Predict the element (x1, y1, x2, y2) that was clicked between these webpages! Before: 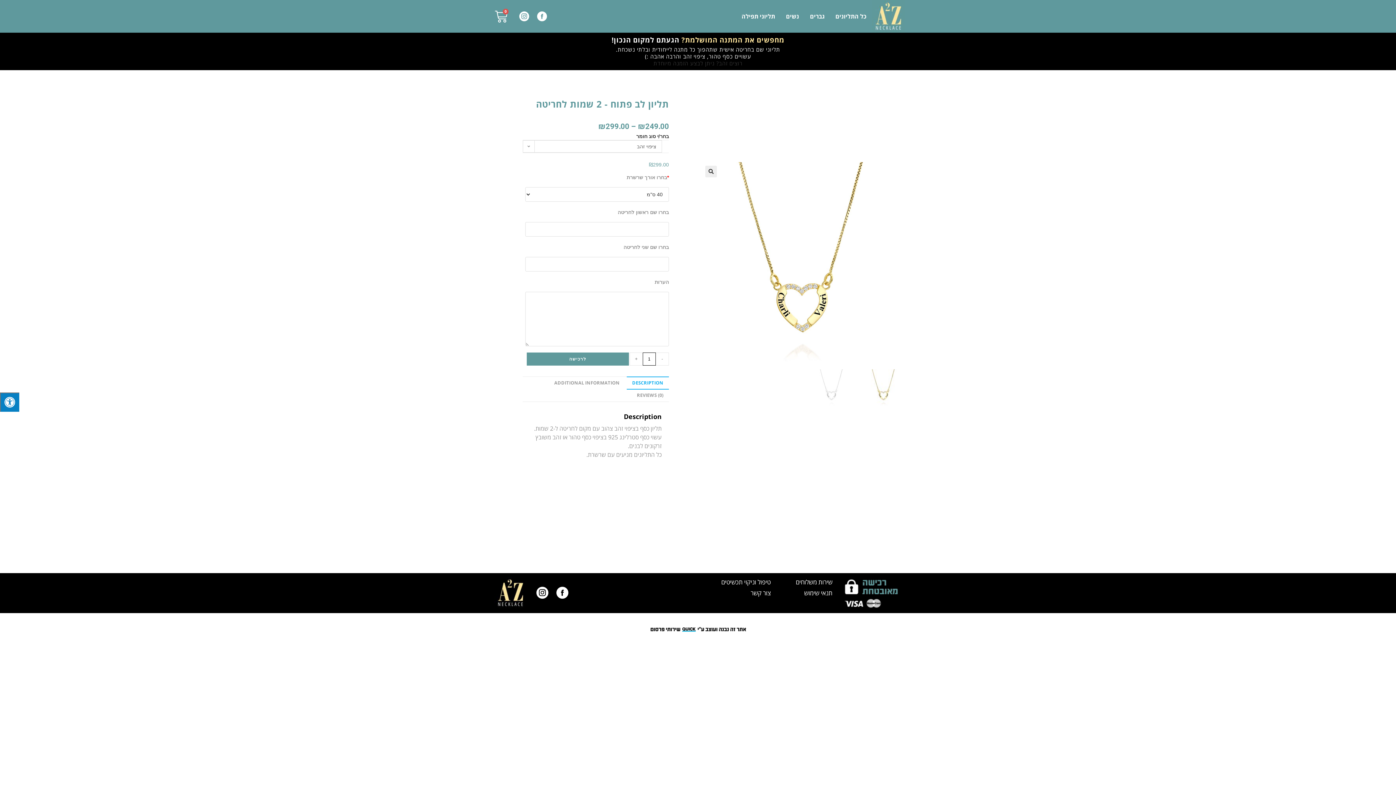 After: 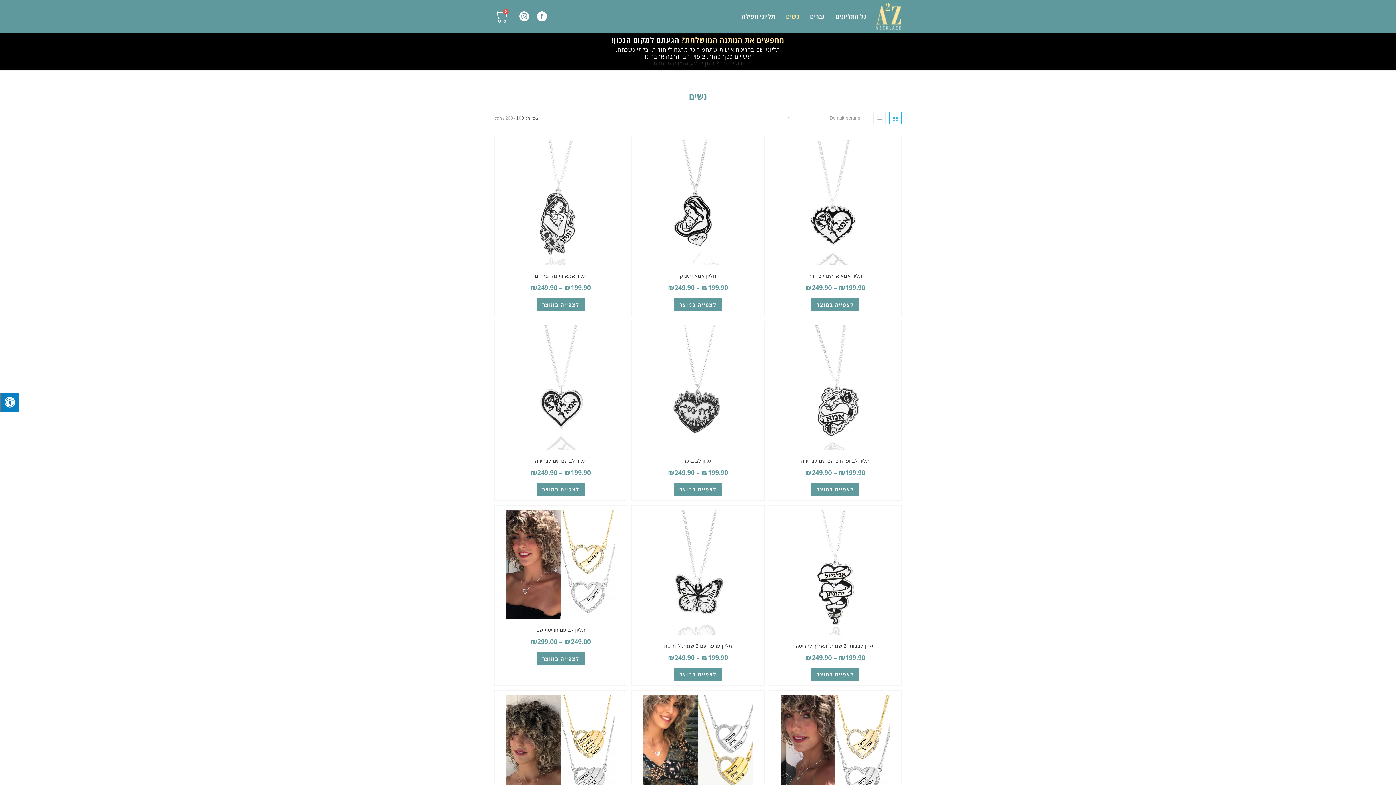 Action: label: נשים bbox: (780, 8, 804, 24)